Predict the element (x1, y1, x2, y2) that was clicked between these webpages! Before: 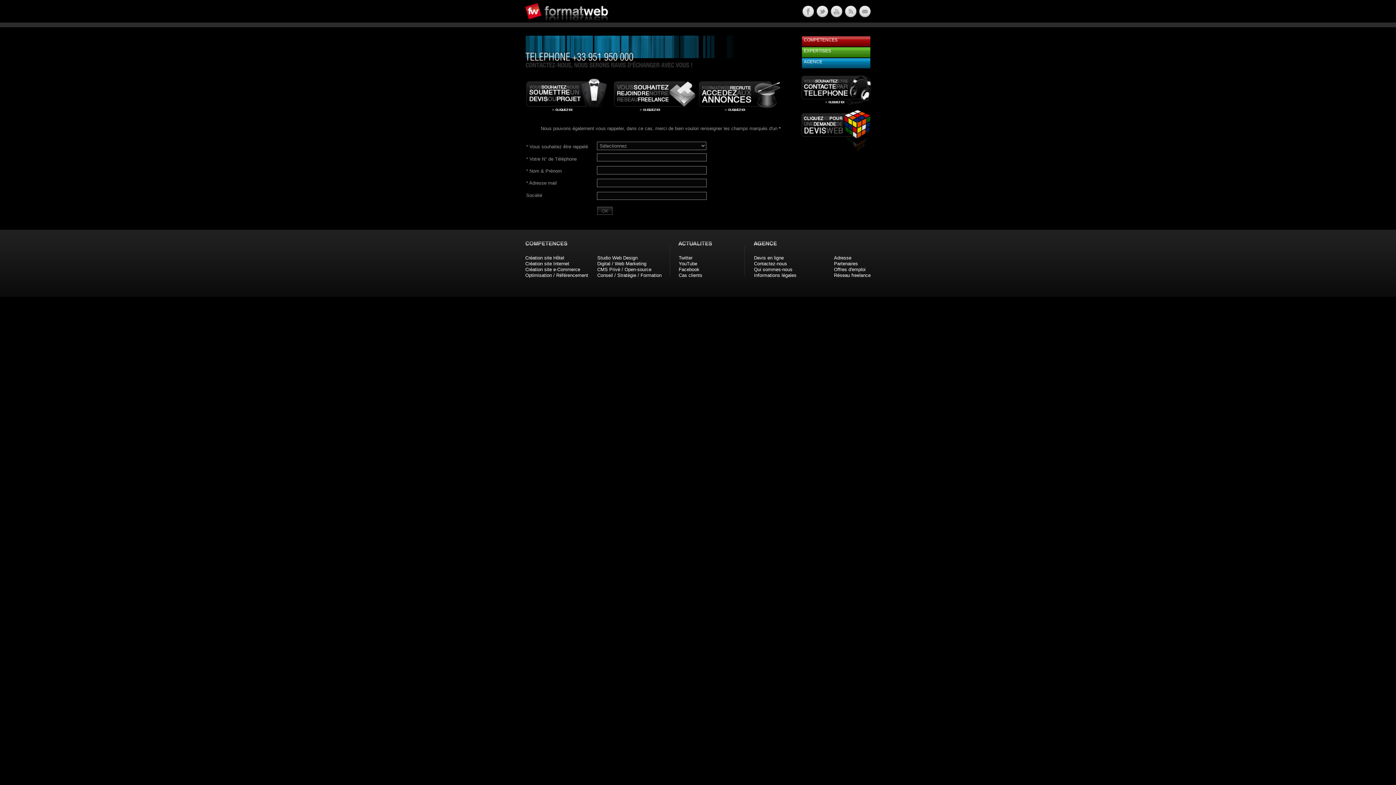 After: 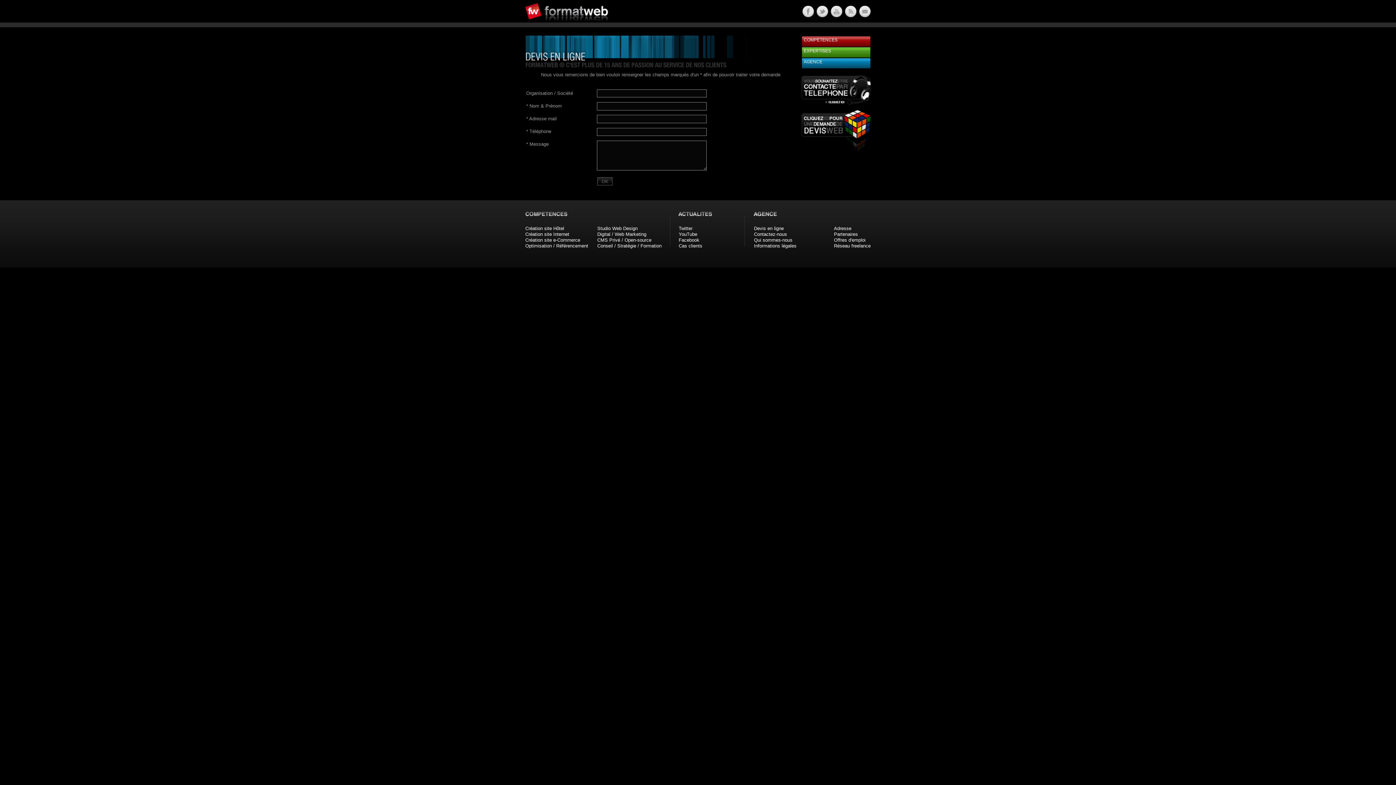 Action: label: Devis en ligne bbox: (754, 255, 784, 260)